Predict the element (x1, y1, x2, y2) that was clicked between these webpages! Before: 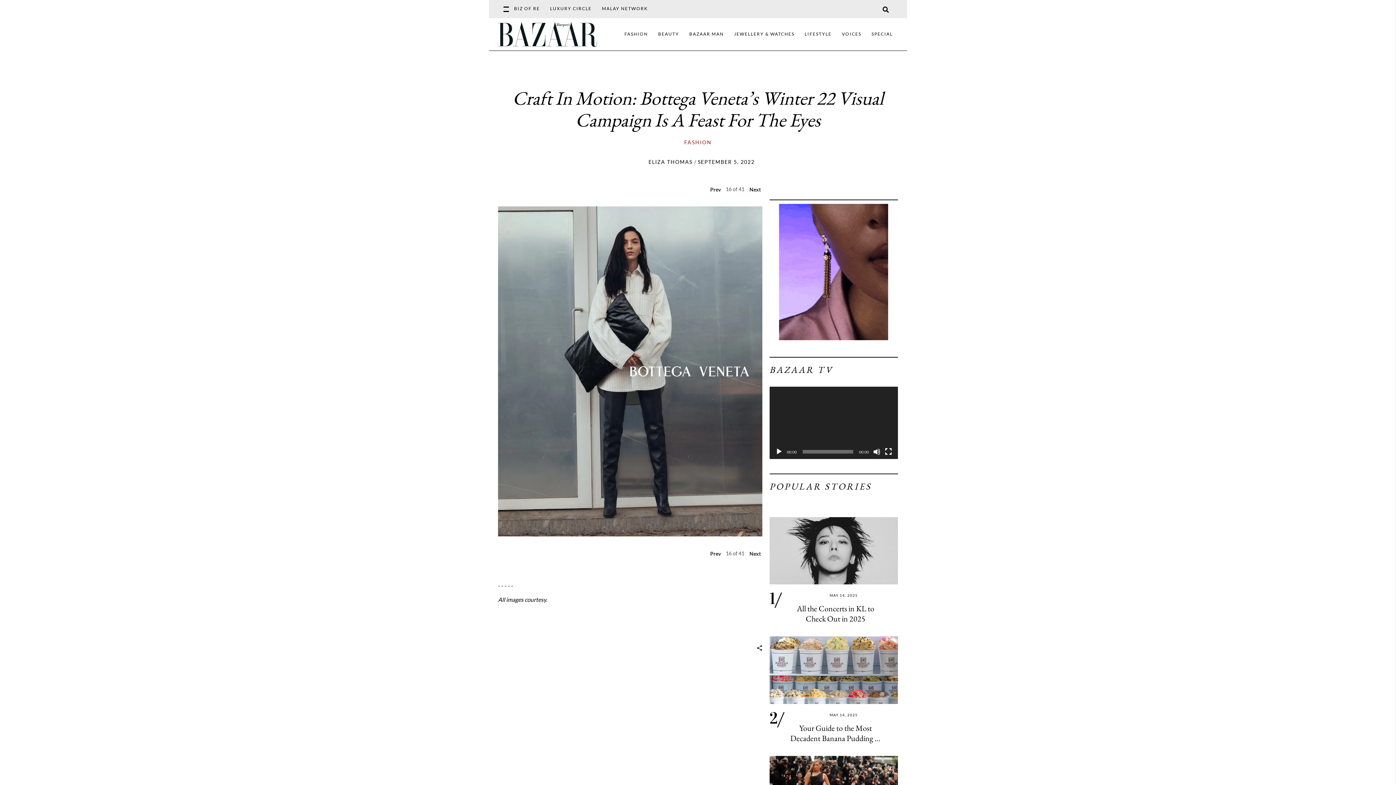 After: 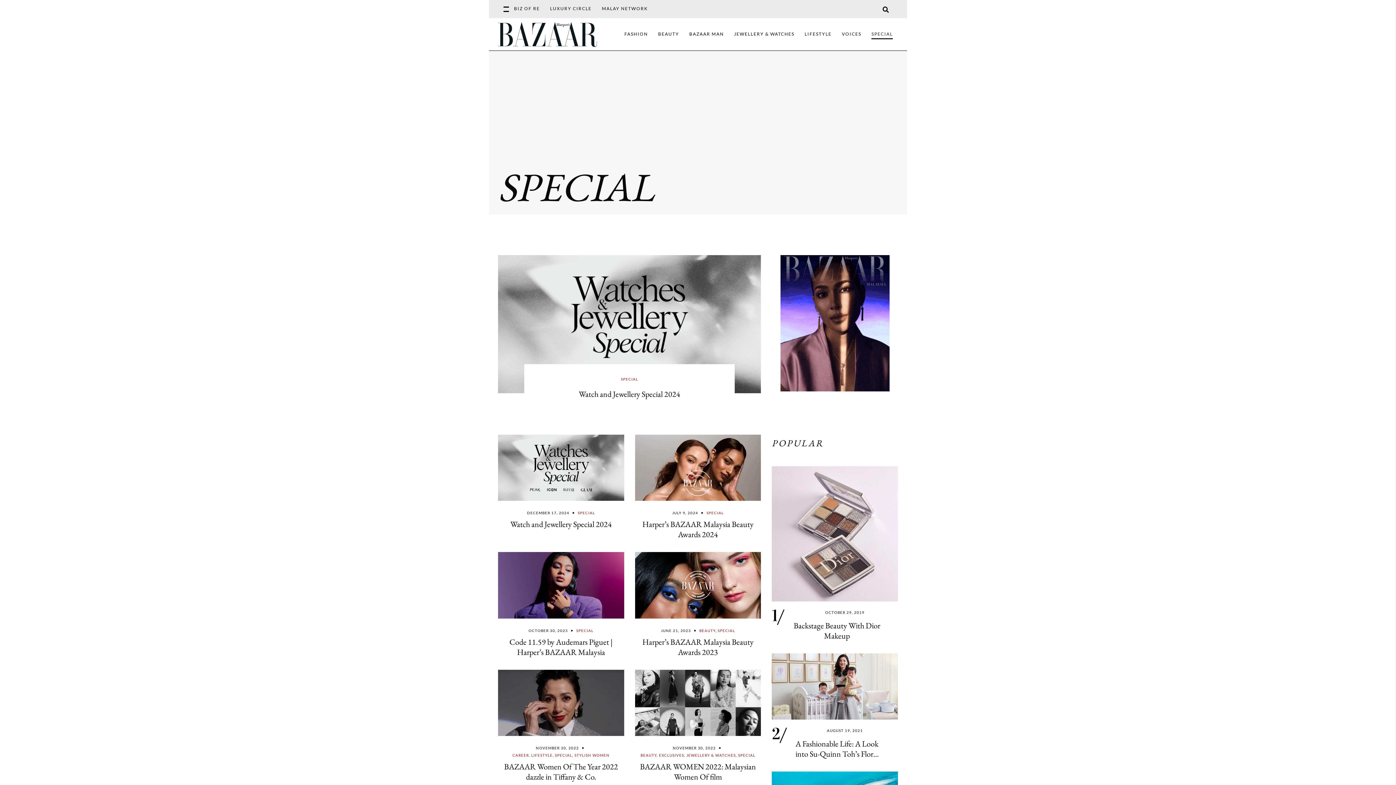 Action: bbox: (866, 18, 898, 50) label: SPECIAL